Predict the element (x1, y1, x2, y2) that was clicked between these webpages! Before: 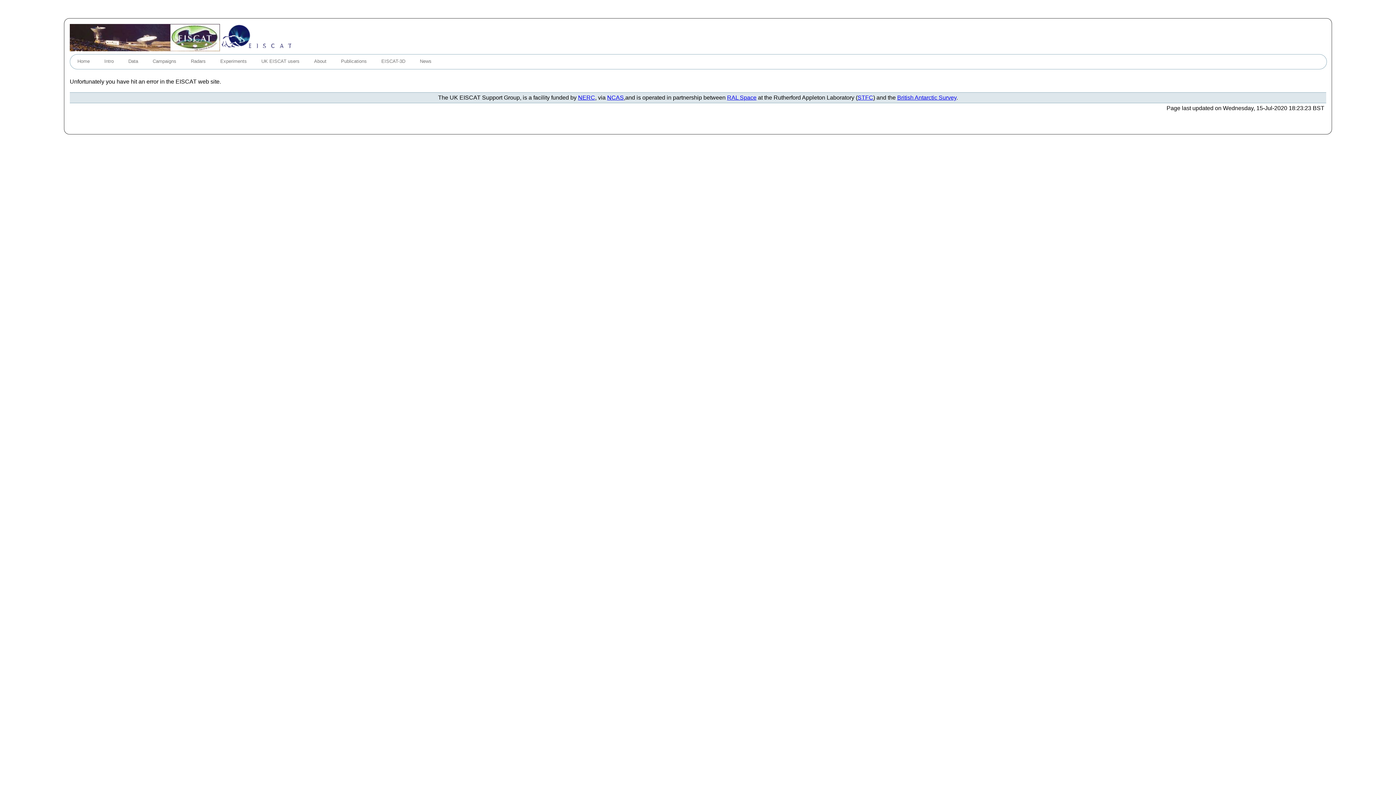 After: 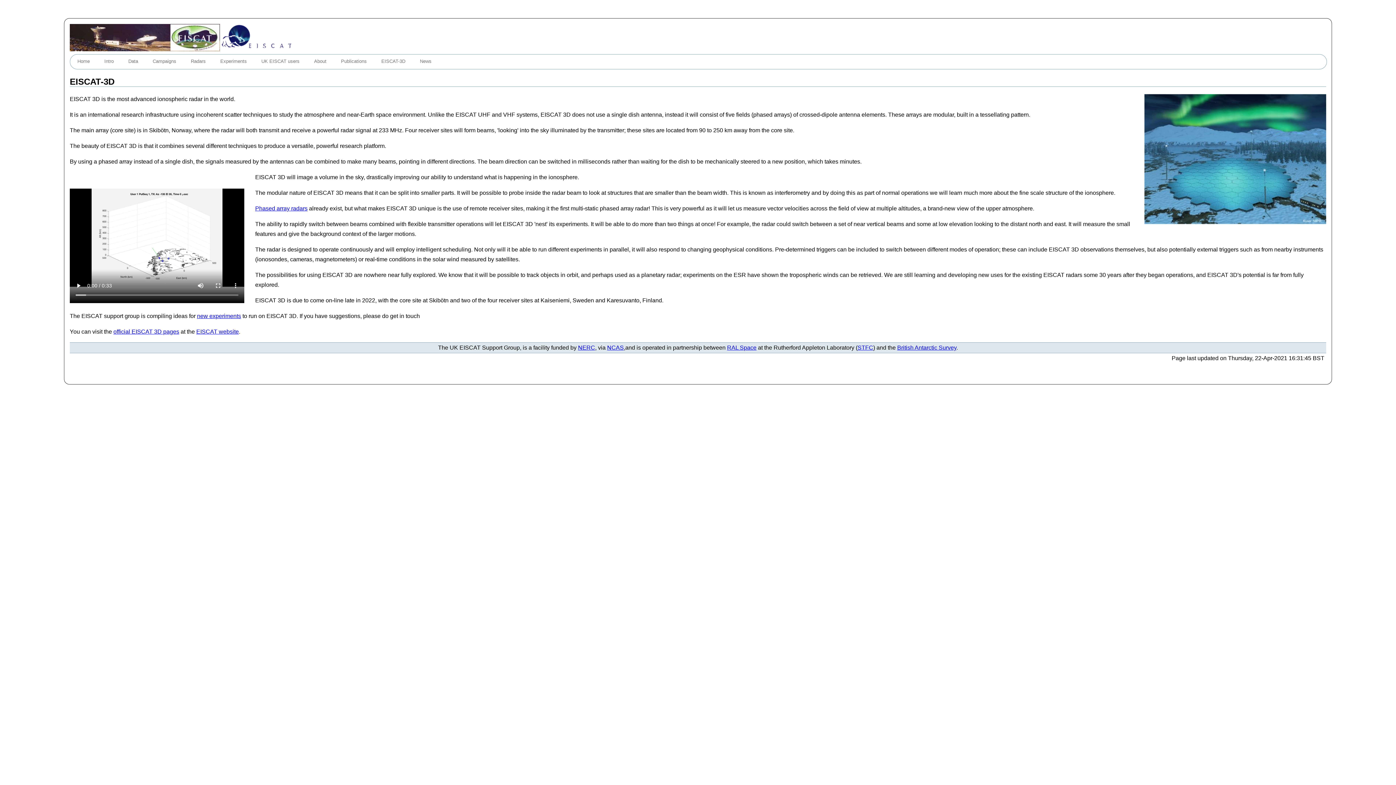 Action: bbox: (374, 58, 412, 65) label: EISCAT-3D